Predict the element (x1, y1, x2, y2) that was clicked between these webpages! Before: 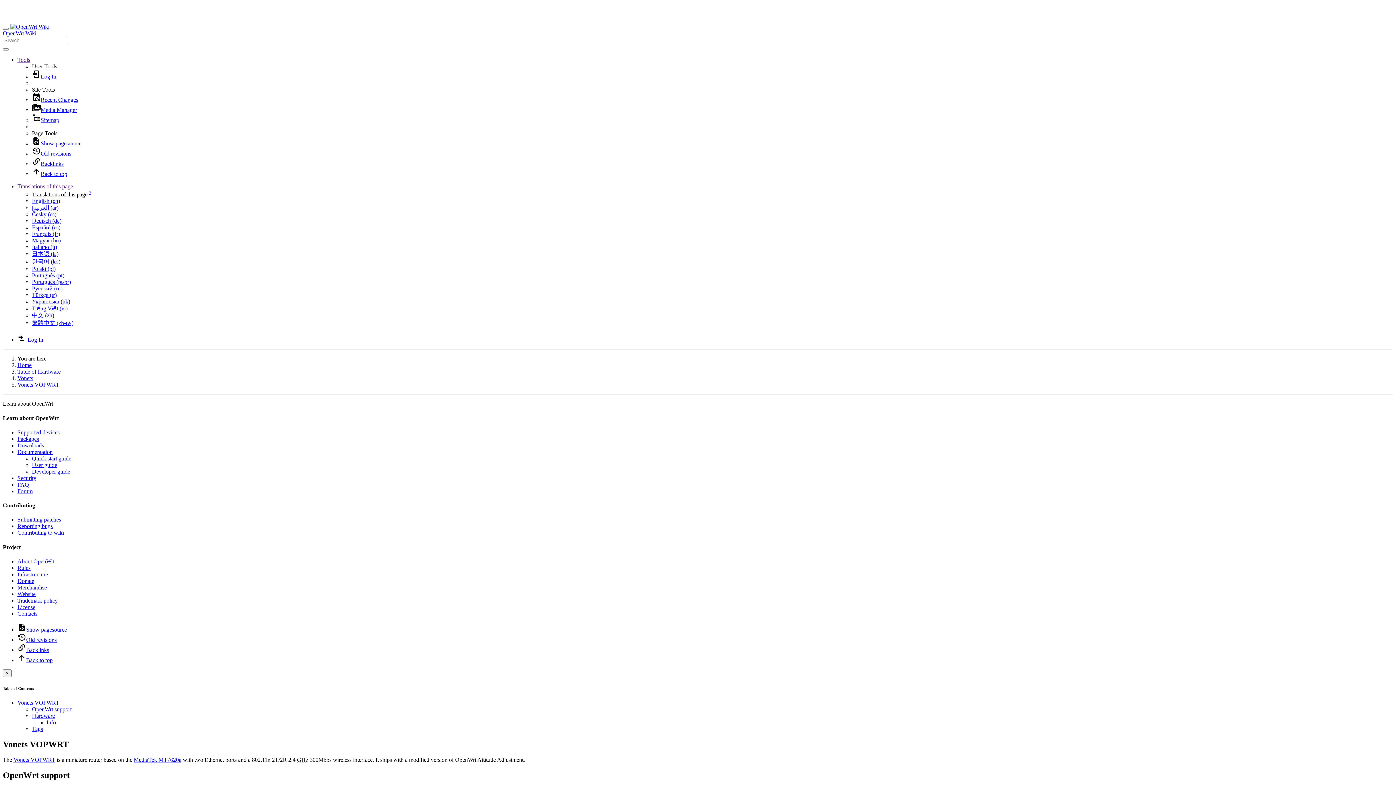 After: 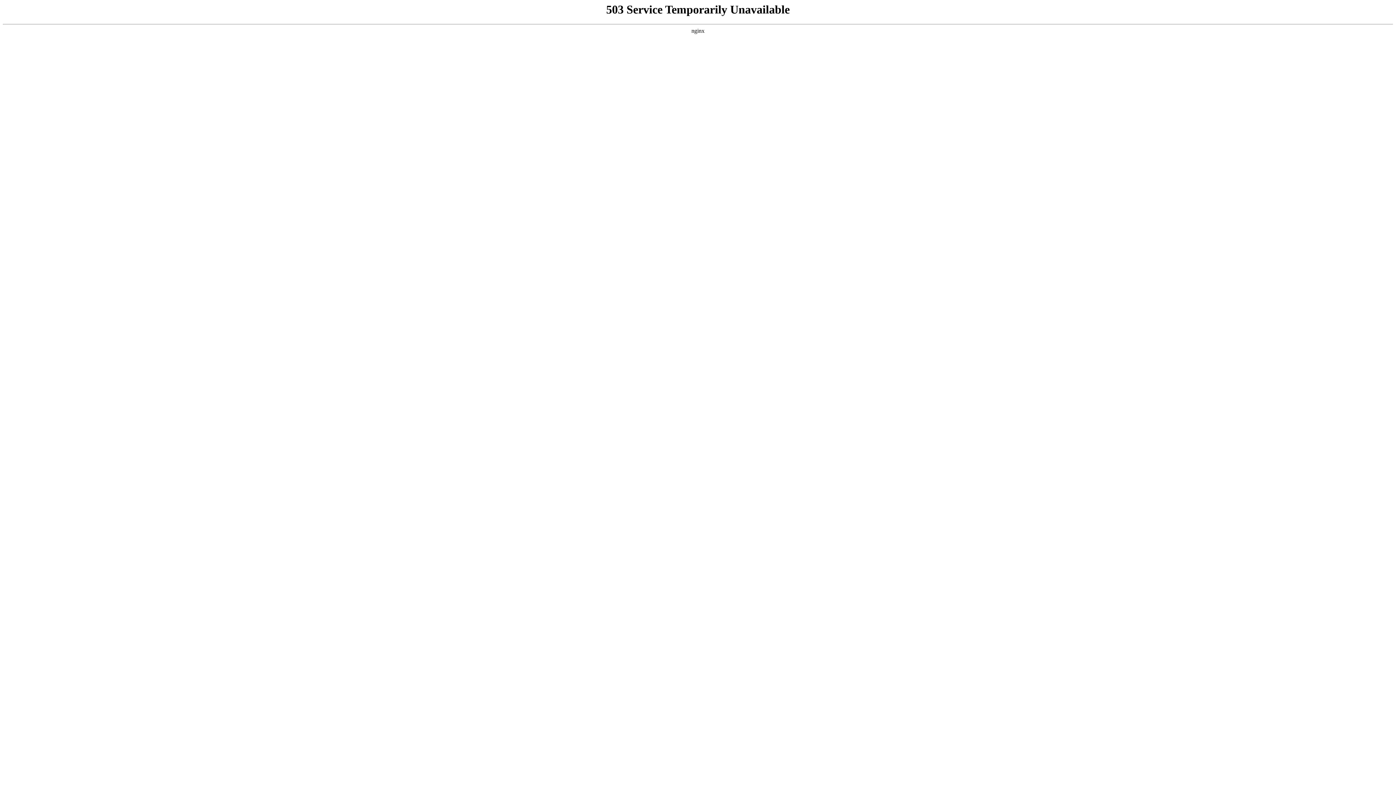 Action: label: Vonets VOPWRT bbox: (17, 381, 59, 388)